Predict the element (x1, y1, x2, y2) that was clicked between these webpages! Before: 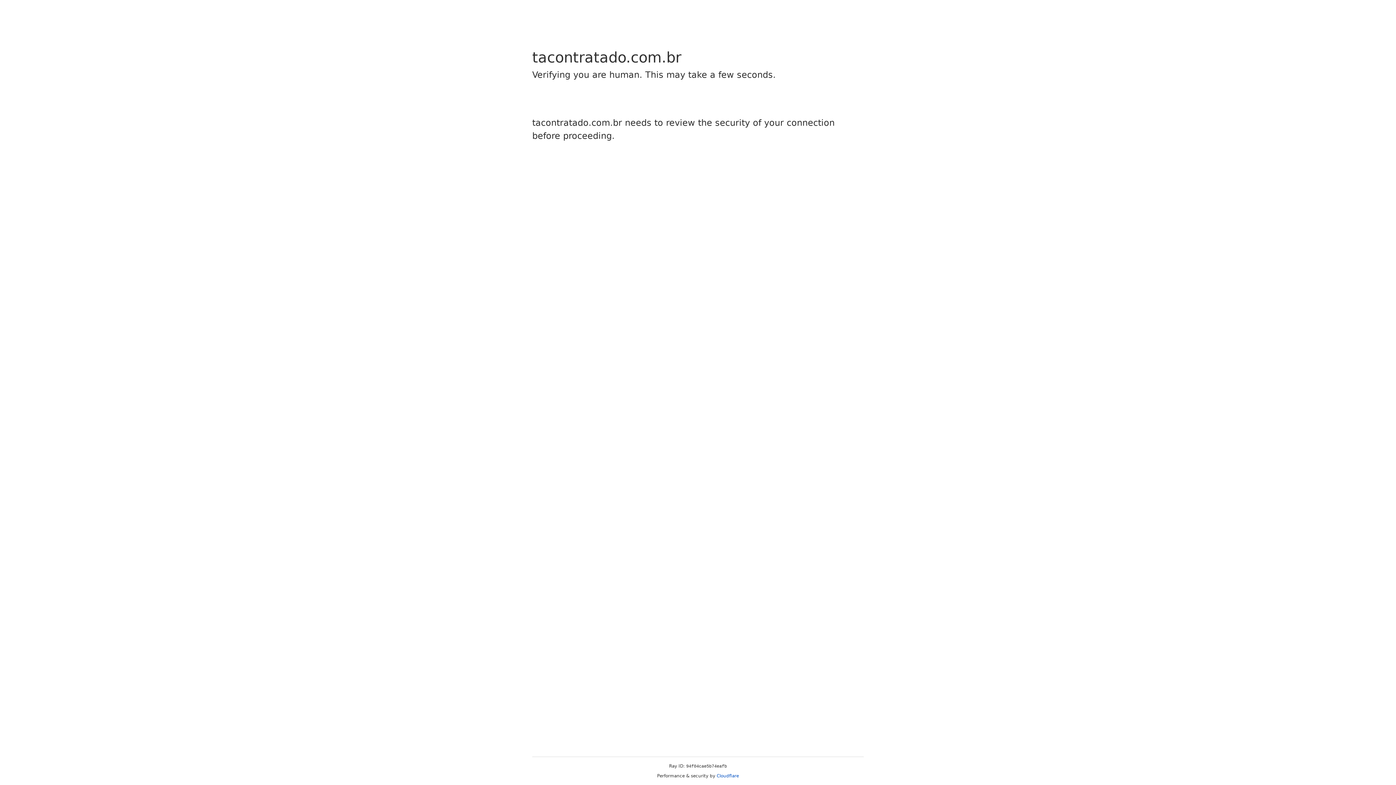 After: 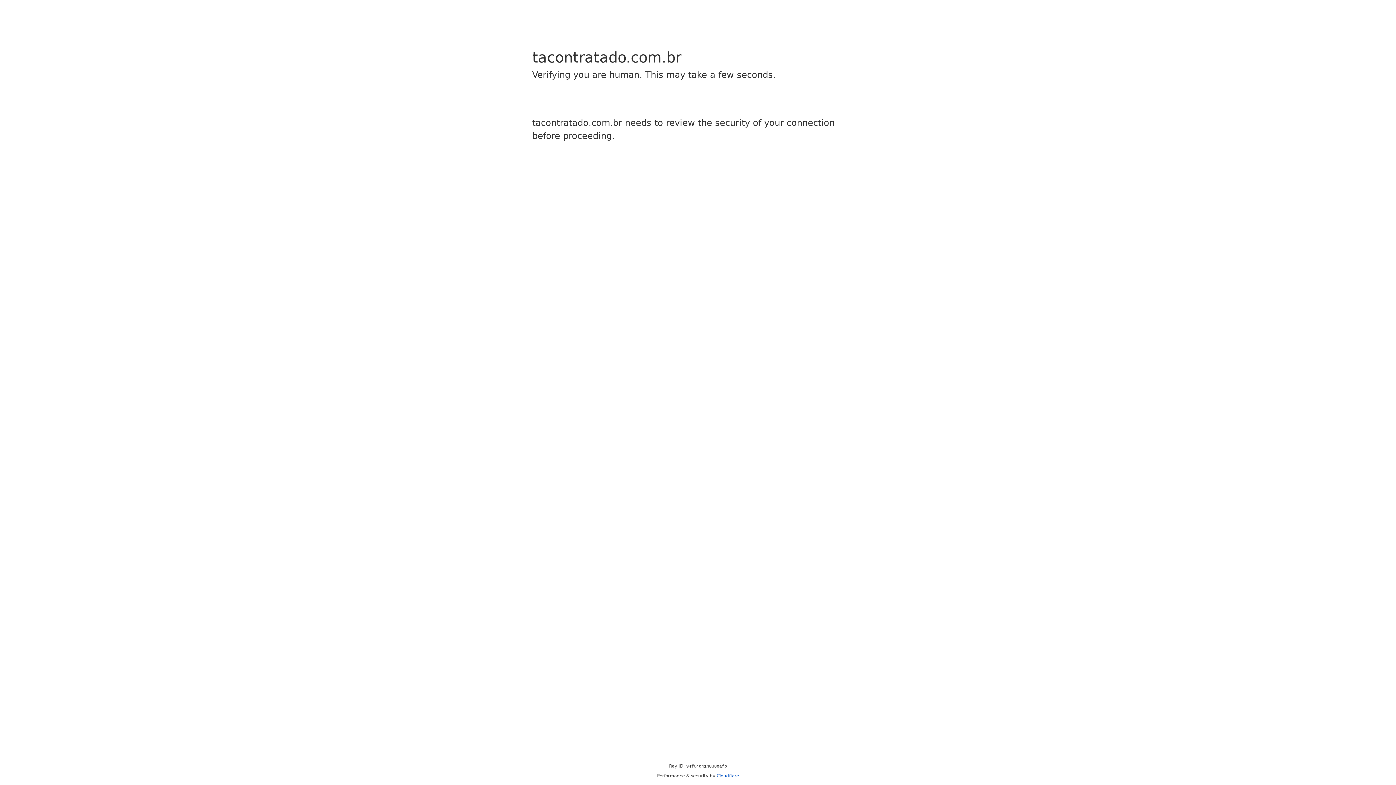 Action: label: Cloudflare bbox: (716, 773, 739, 778)